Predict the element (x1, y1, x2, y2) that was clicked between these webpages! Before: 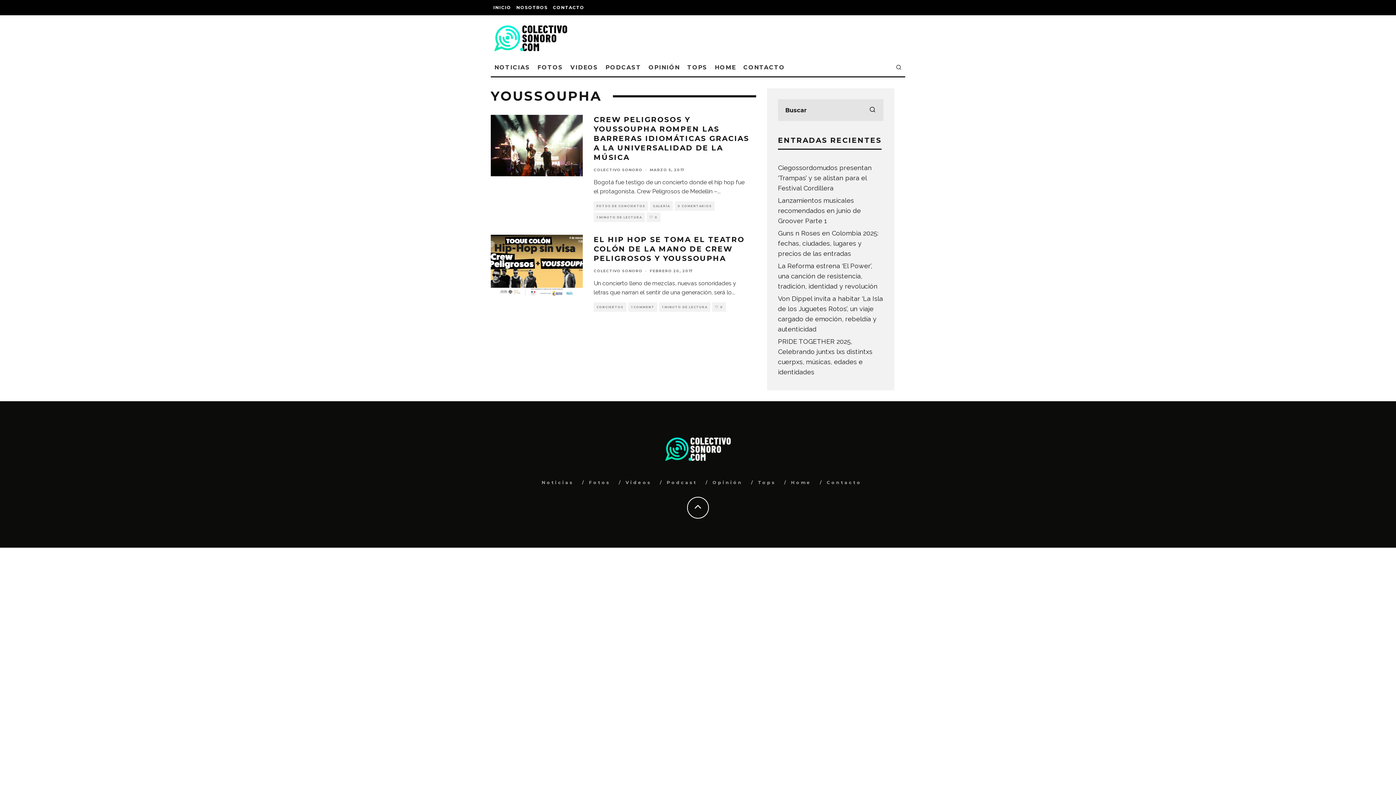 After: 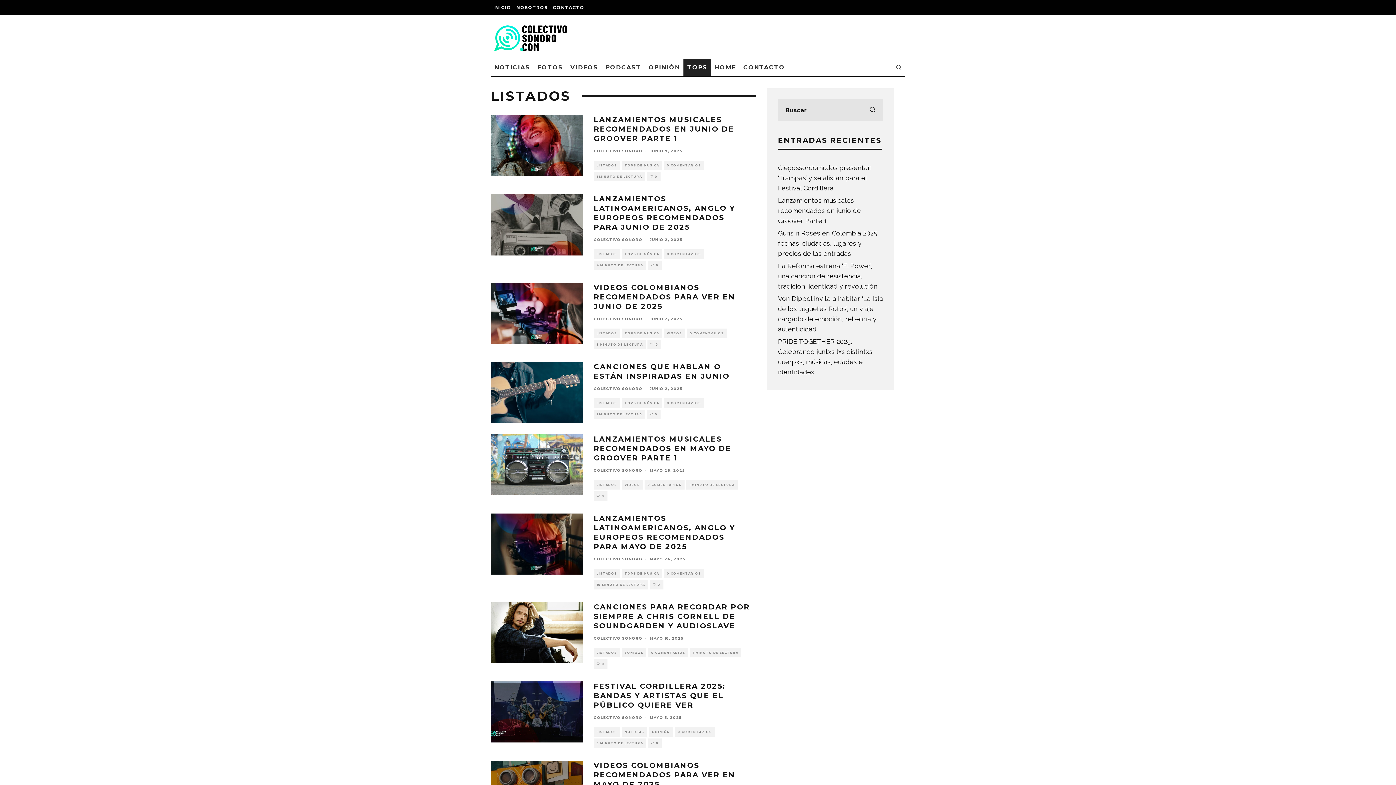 Action: label: TOPS bbox: (683, 59, 711, 76)